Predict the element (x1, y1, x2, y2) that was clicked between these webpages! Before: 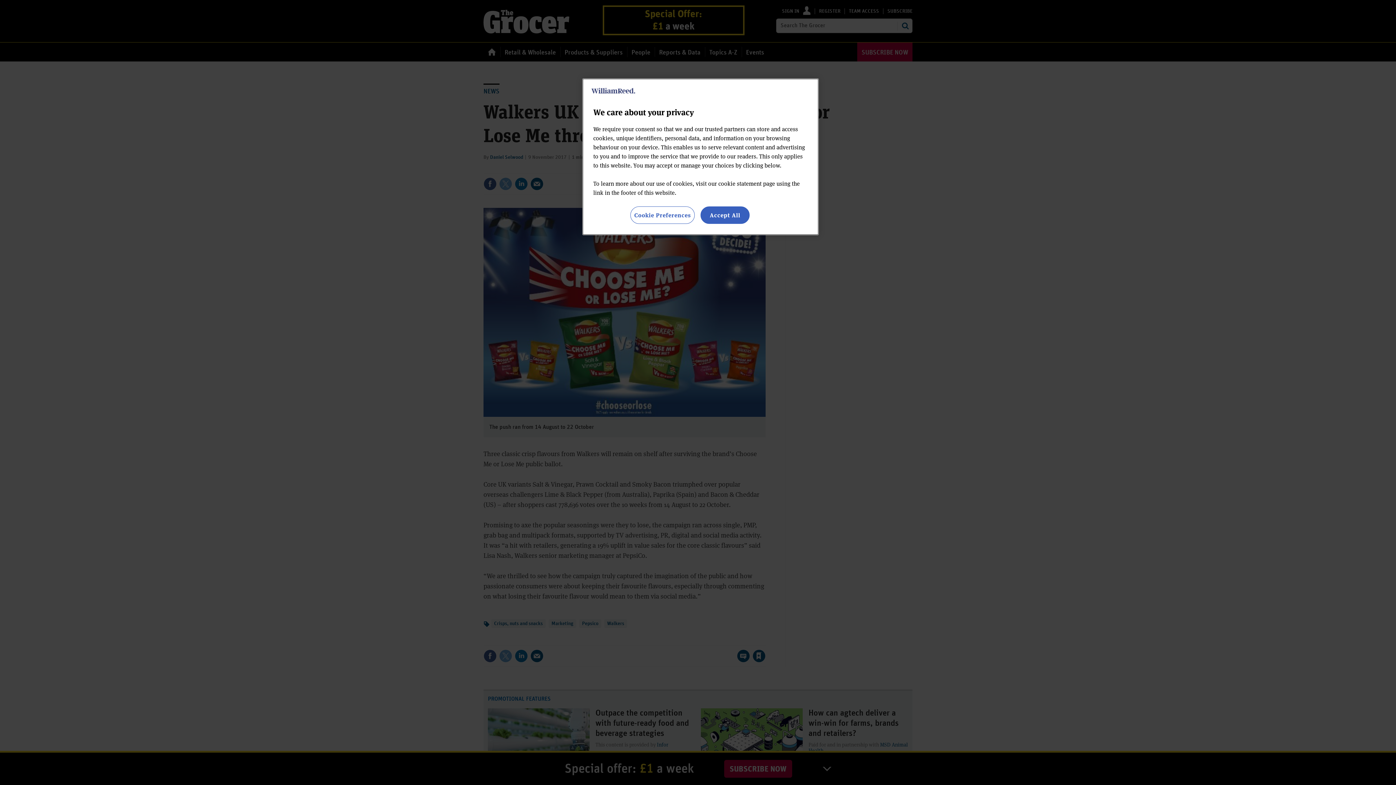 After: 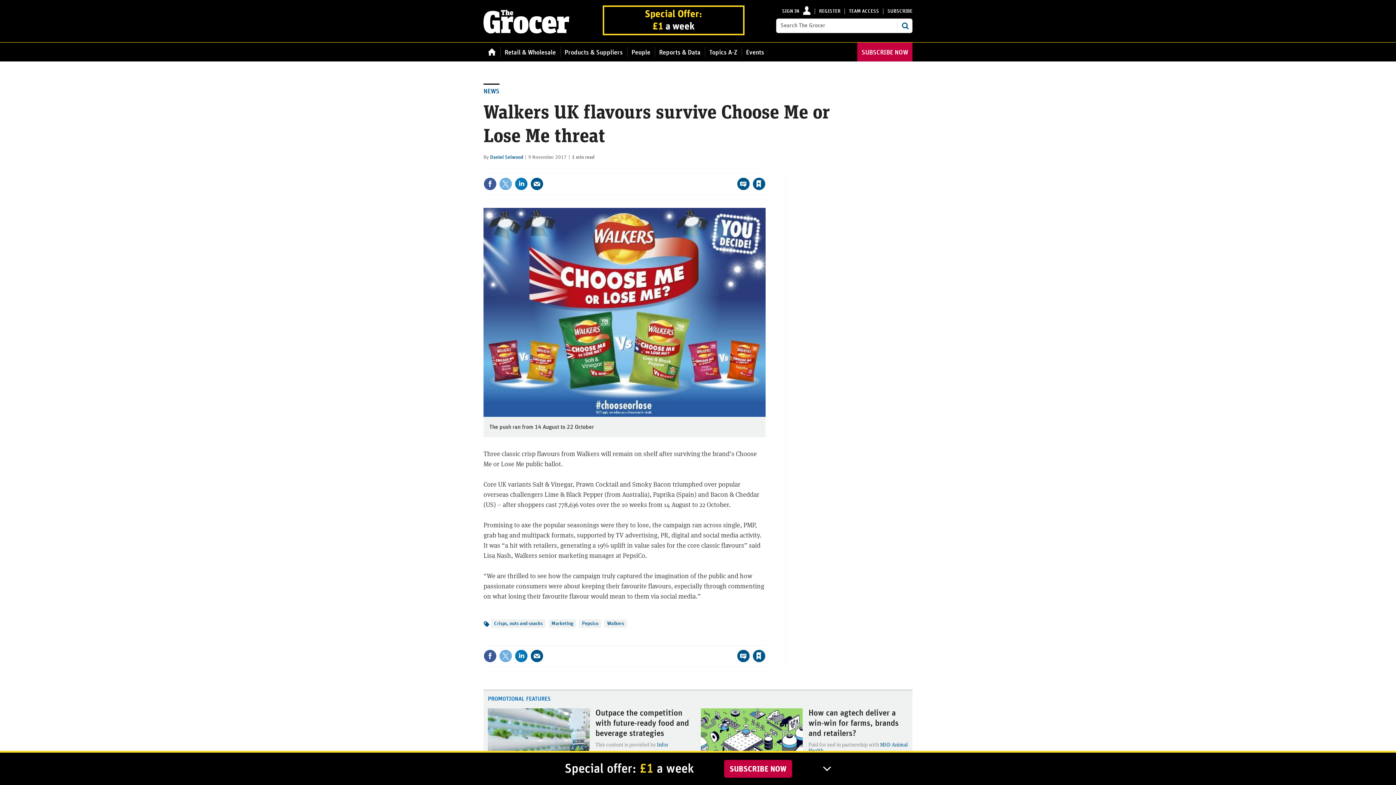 Action: bbox: (700, 206, 749, 224) label: Accept All